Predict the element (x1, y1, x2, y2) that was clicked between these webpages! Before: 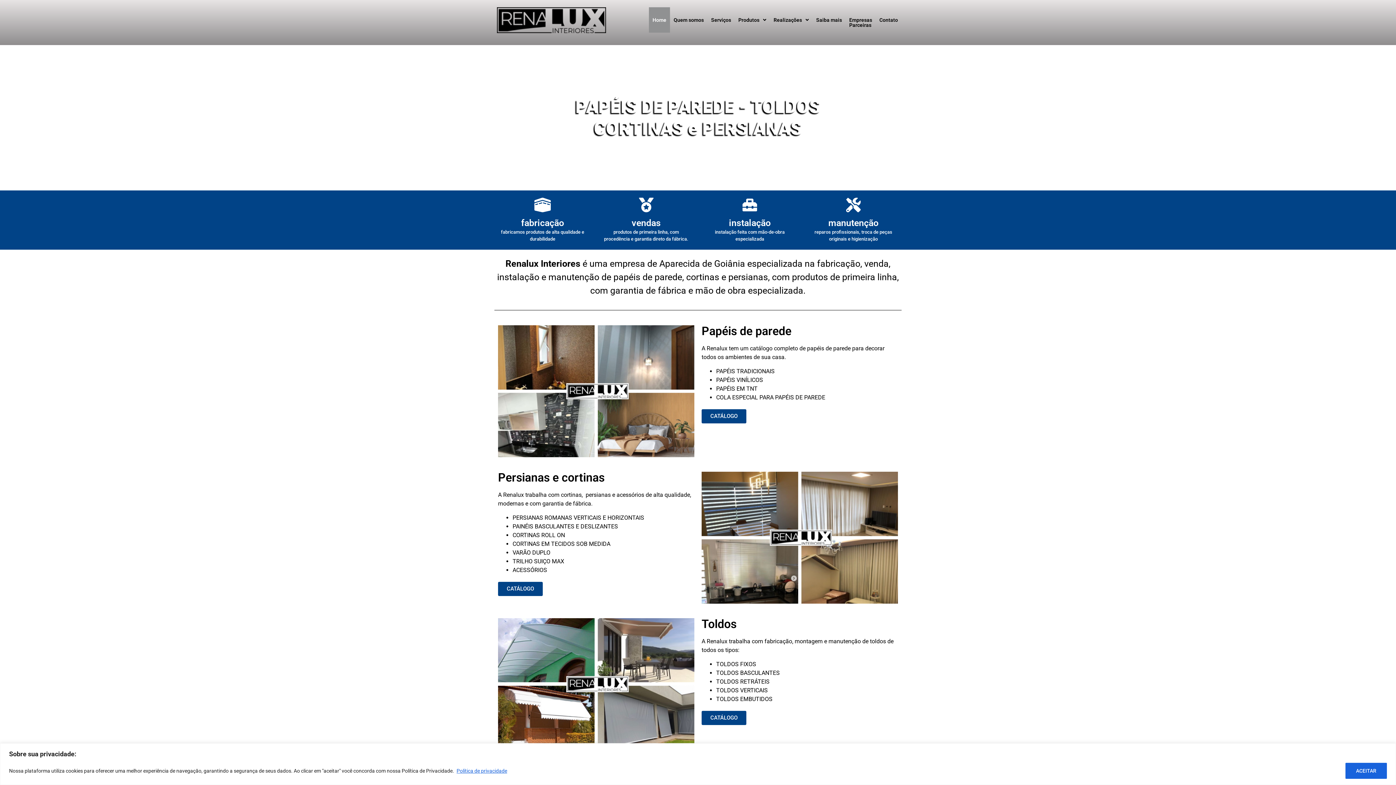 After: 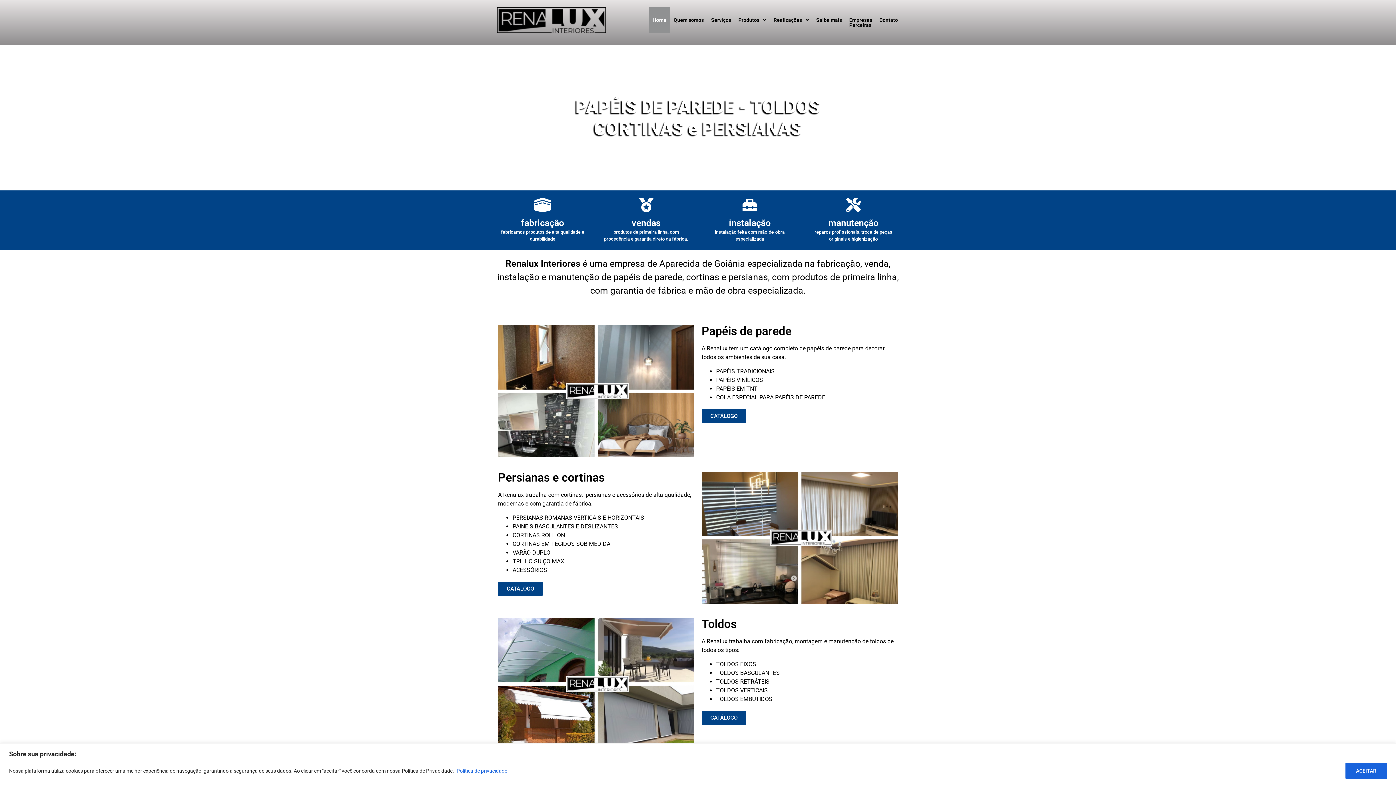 Action: label: Realizações bbox: (770, 7, 812, 32)